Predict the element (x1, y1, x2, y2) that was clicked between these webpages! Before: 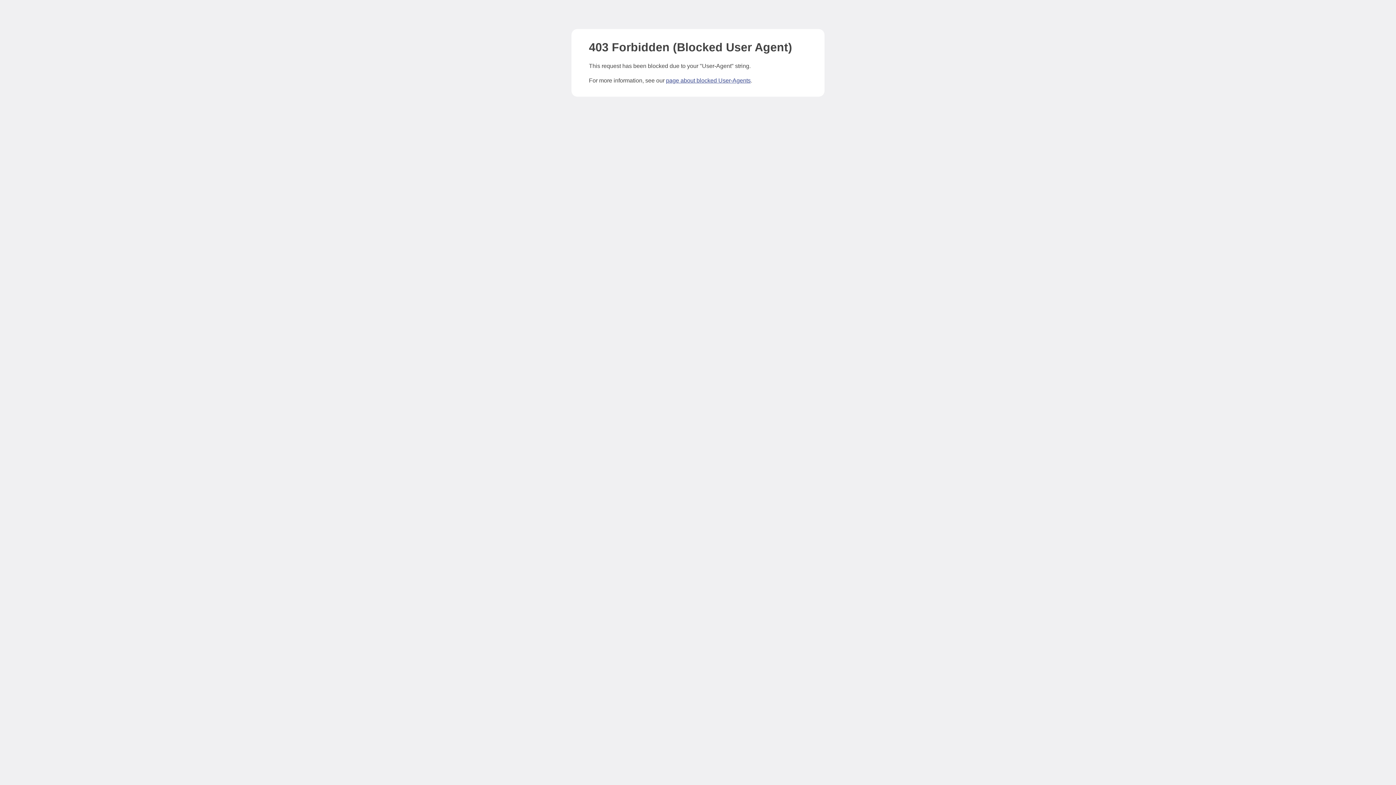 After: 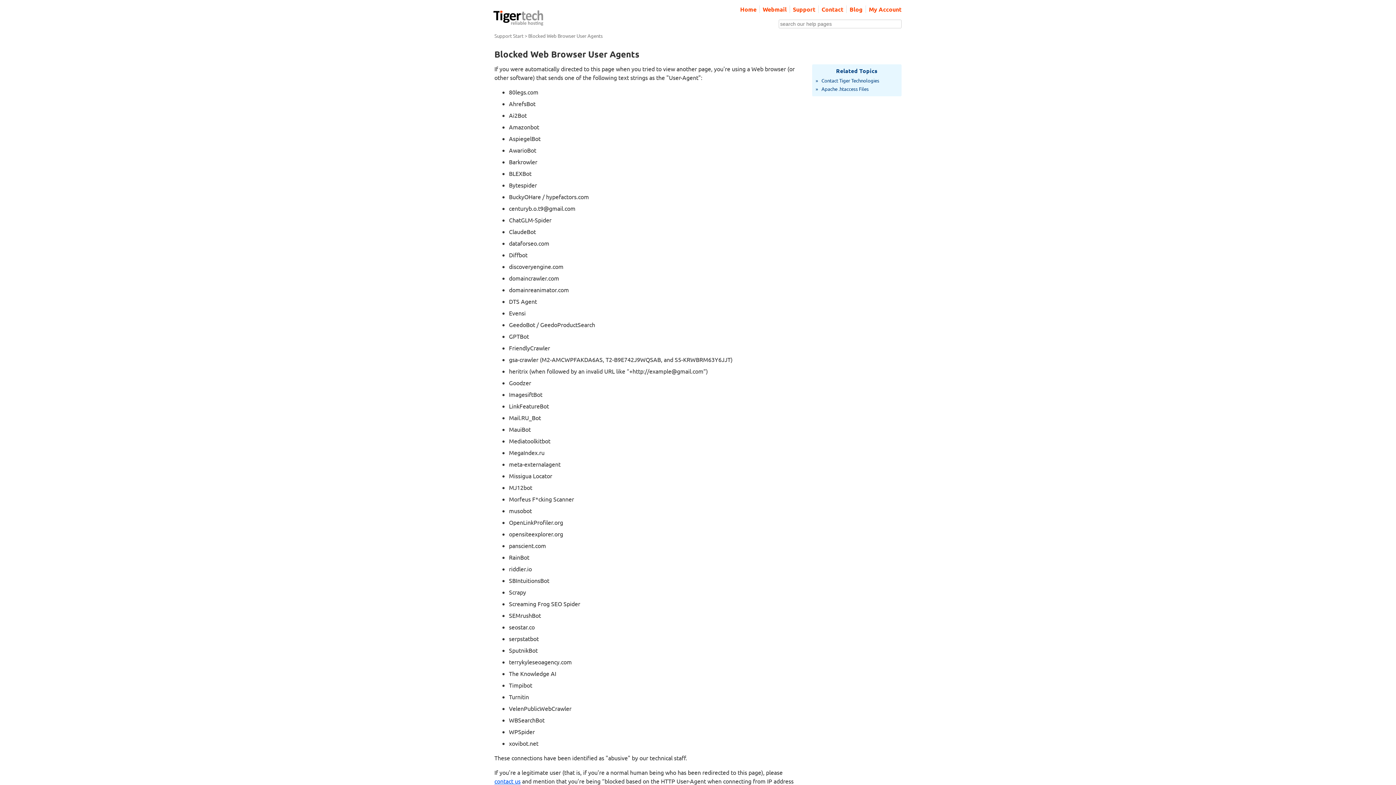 Action: label: page about blocked User-Agents bbox: (666, 77, 750, 83)